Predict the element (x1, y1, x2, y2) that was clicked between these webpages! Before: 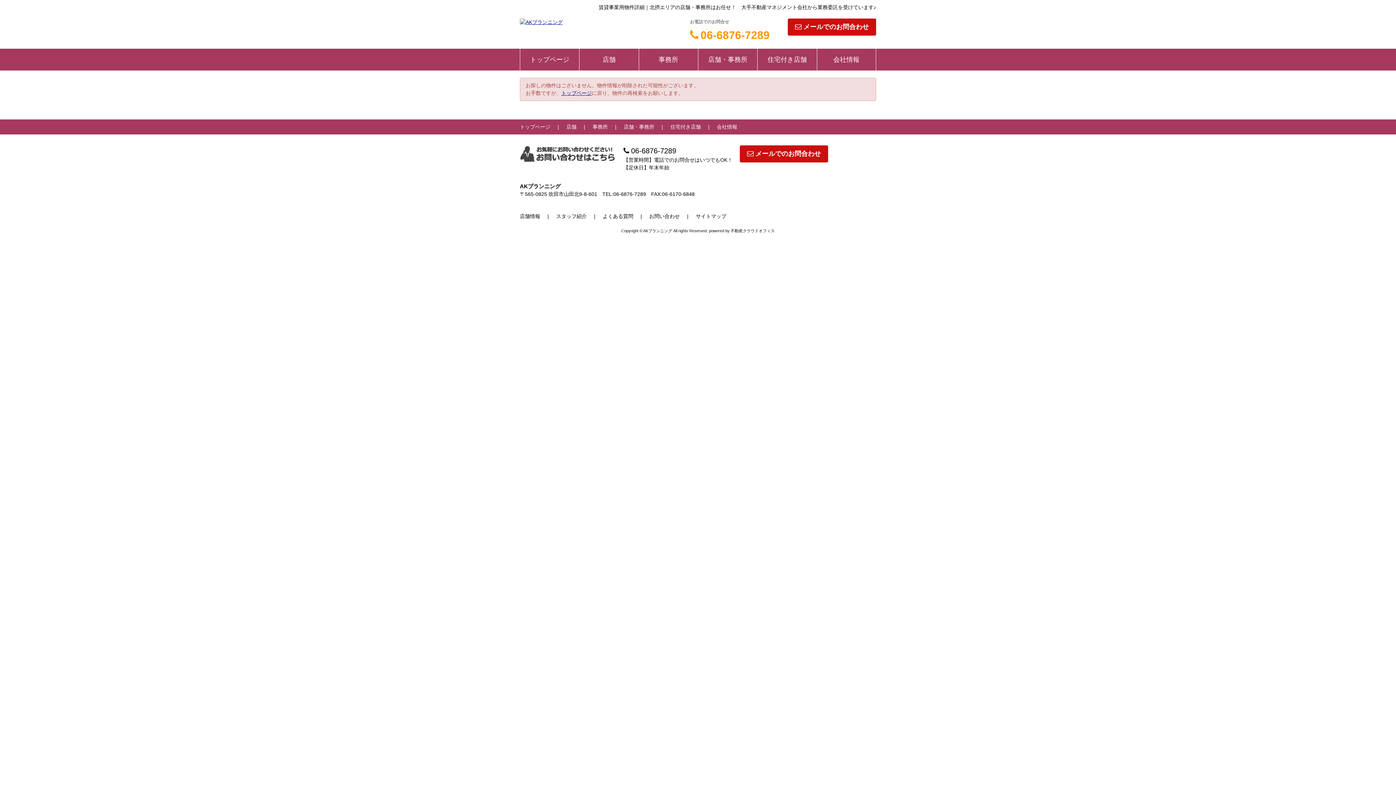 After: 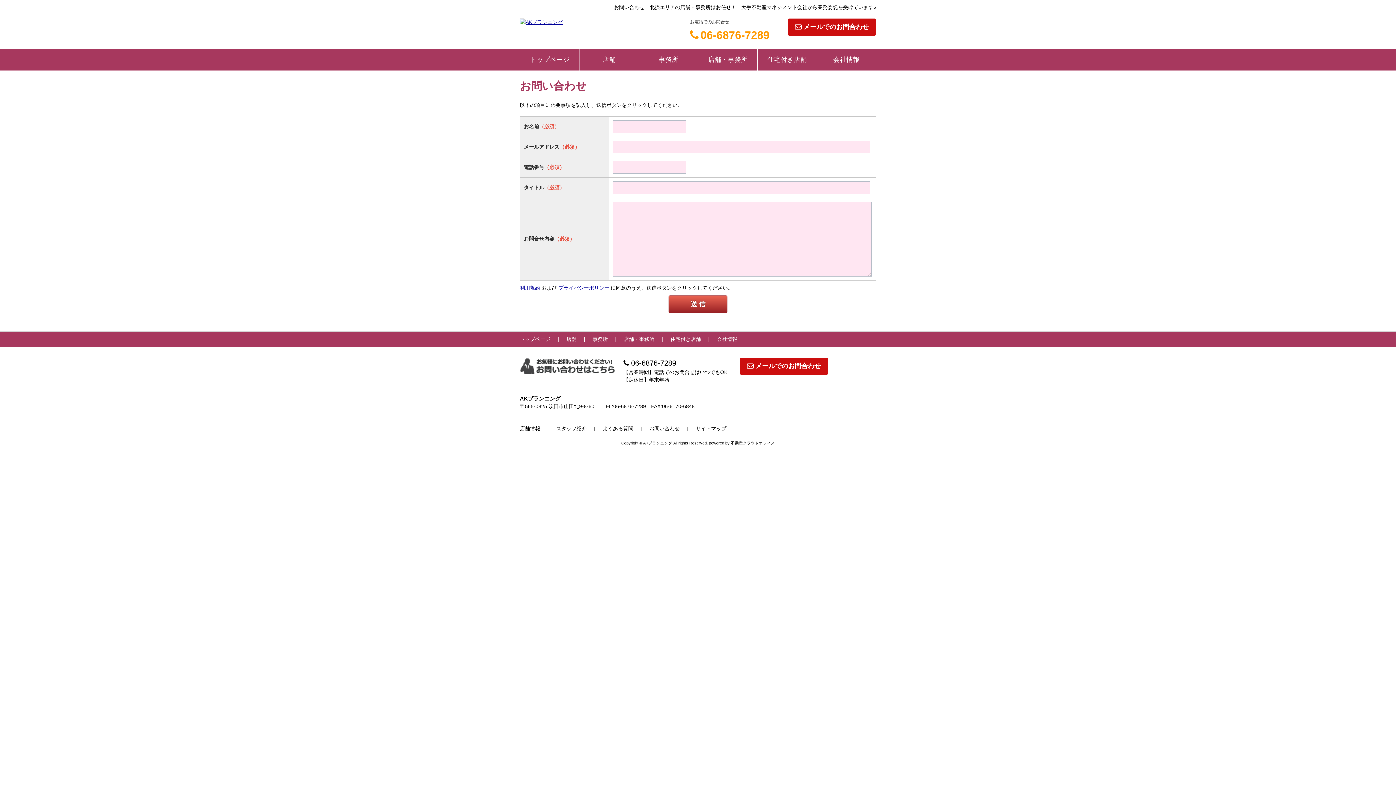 Action: label: メールでのお問合わせ bbox: (788, 18, 876, 35)